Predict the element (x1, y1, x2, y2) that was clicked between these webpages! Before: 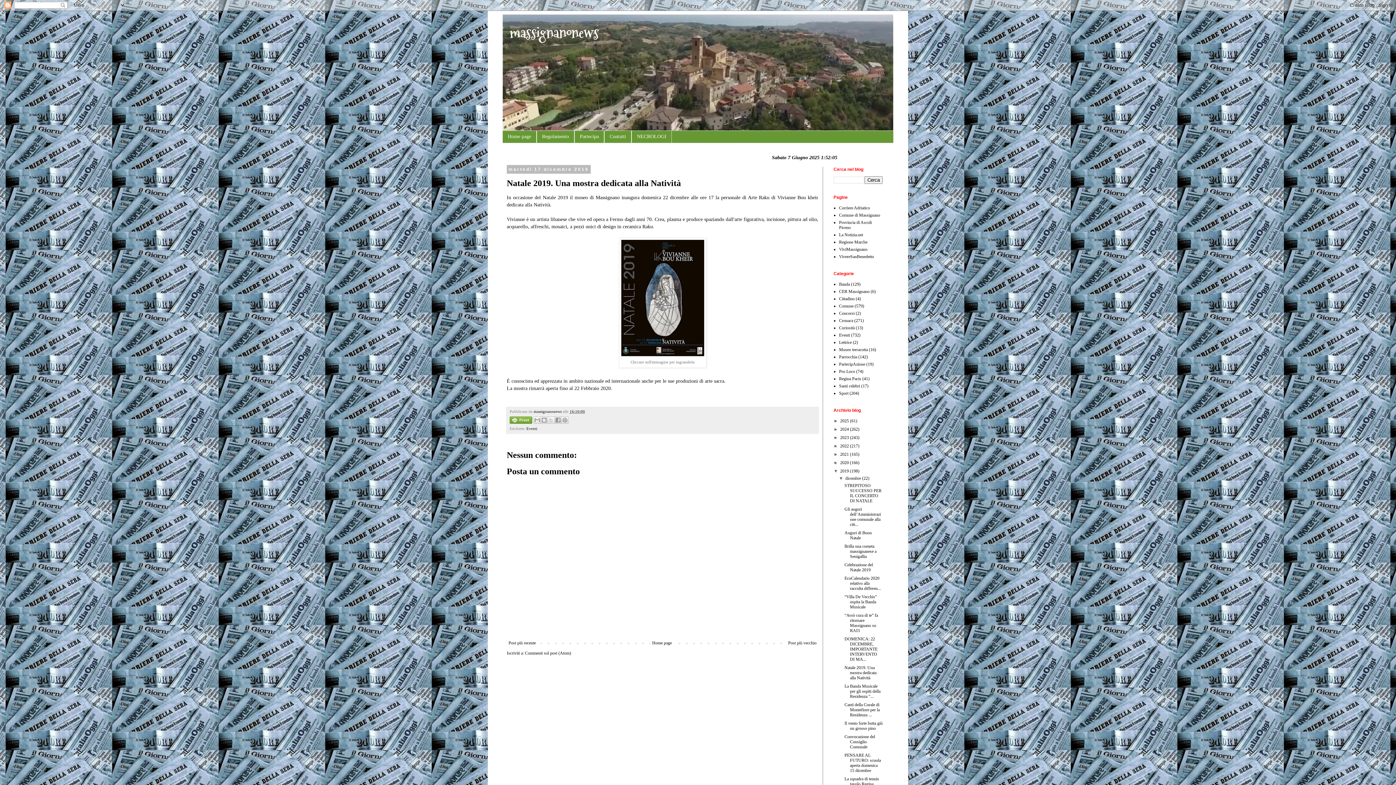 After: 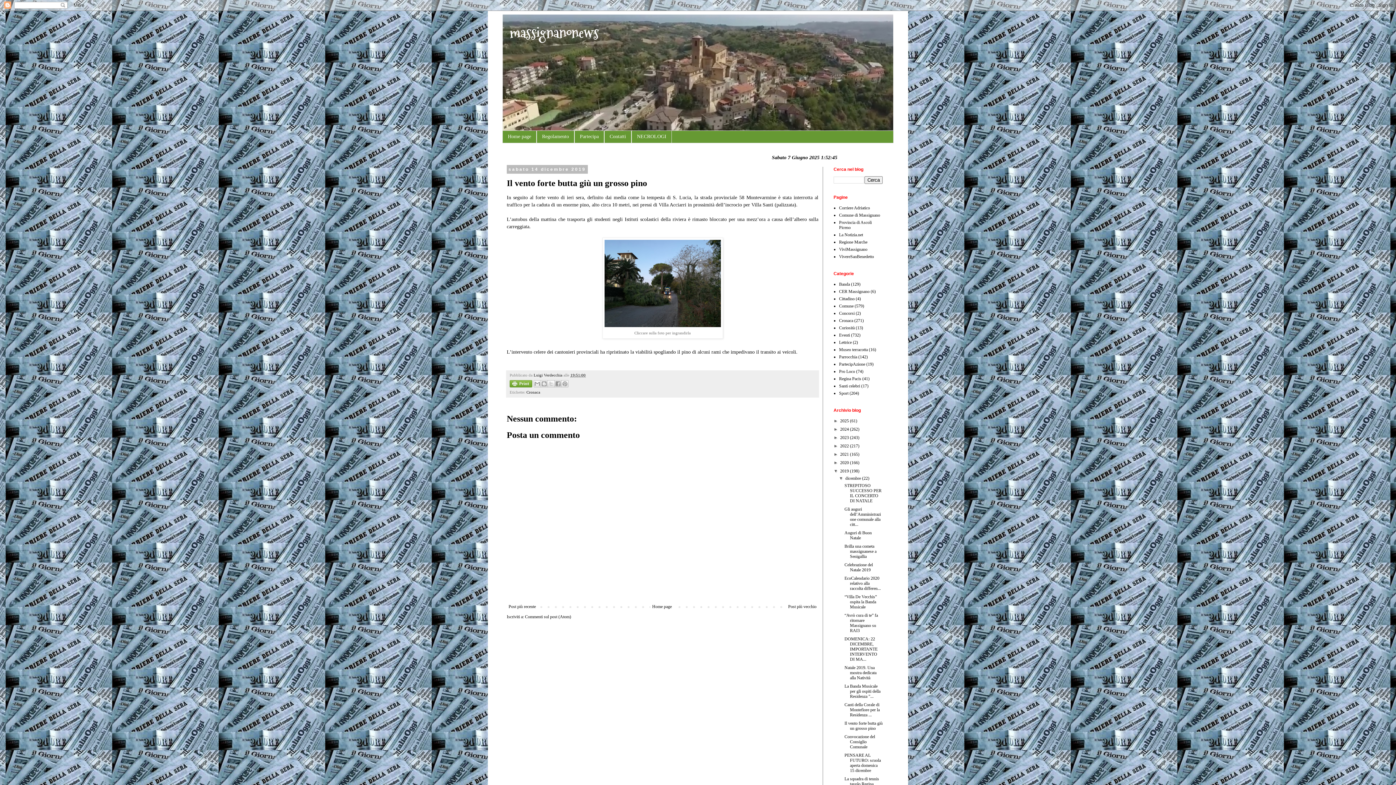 Action: bbox: (844, 721, 882, 731) label: Il vento forte butta giù un grosso pino